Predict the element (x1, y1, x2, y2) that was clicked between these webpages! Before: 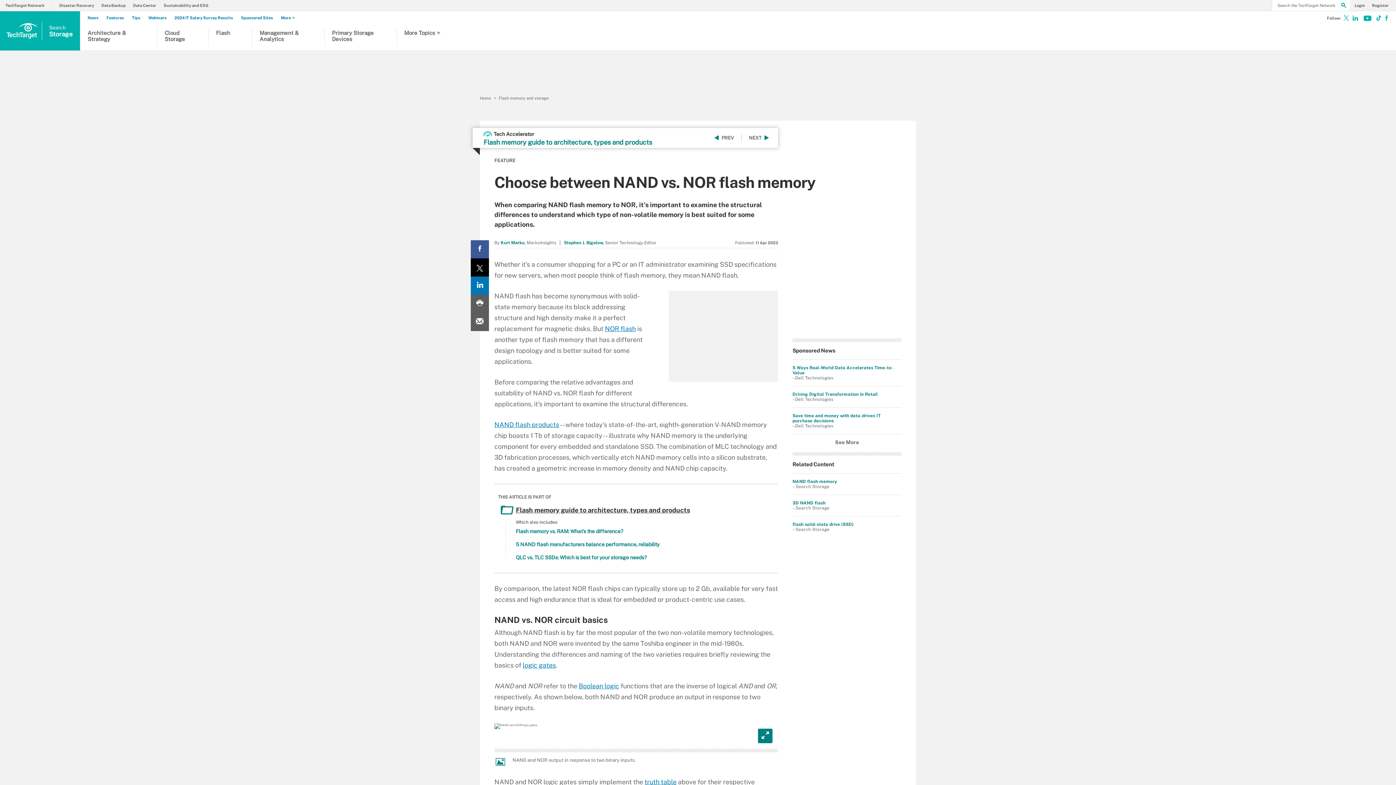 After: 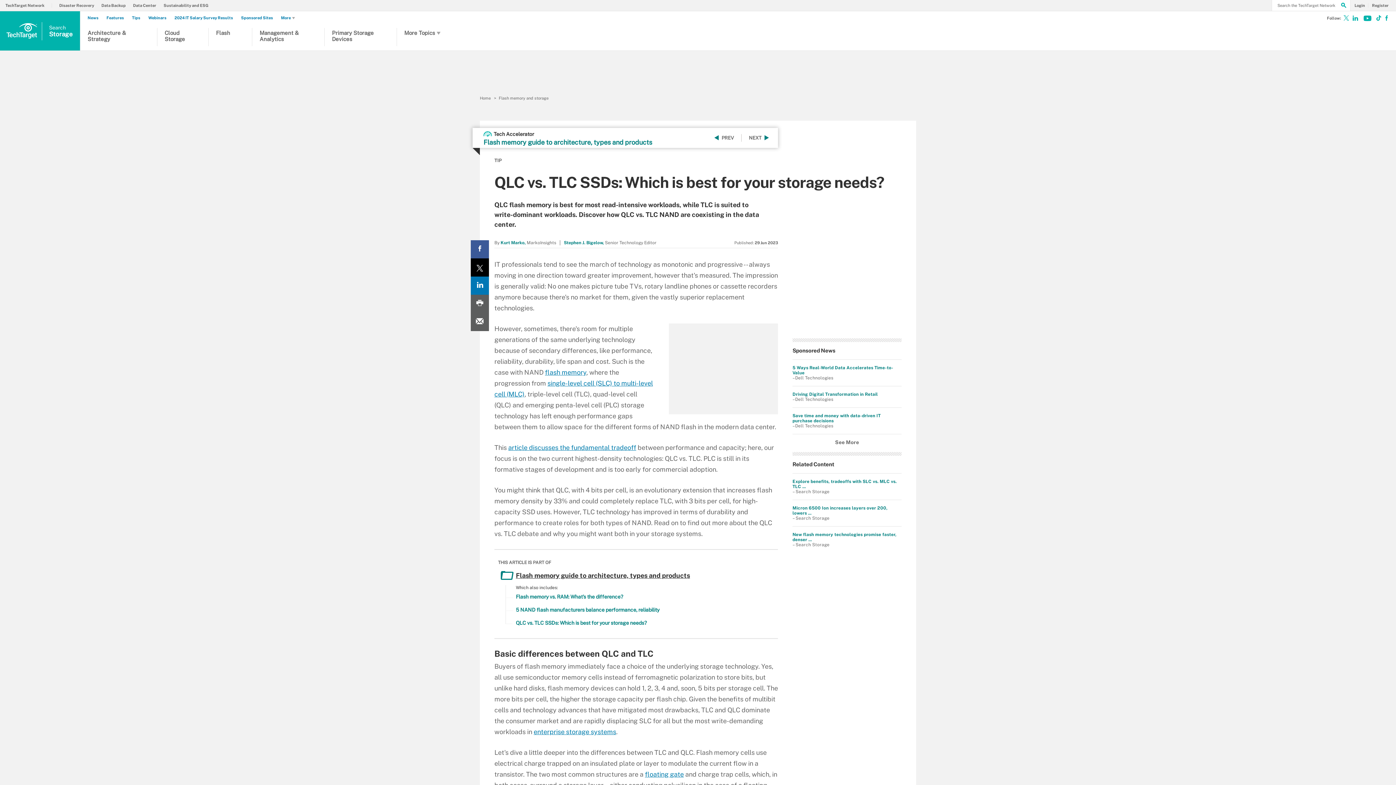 Action: bbox: (516, 554, 646, 560) label: QLC vs. TLC SSDs: Which is best for your storage needs?